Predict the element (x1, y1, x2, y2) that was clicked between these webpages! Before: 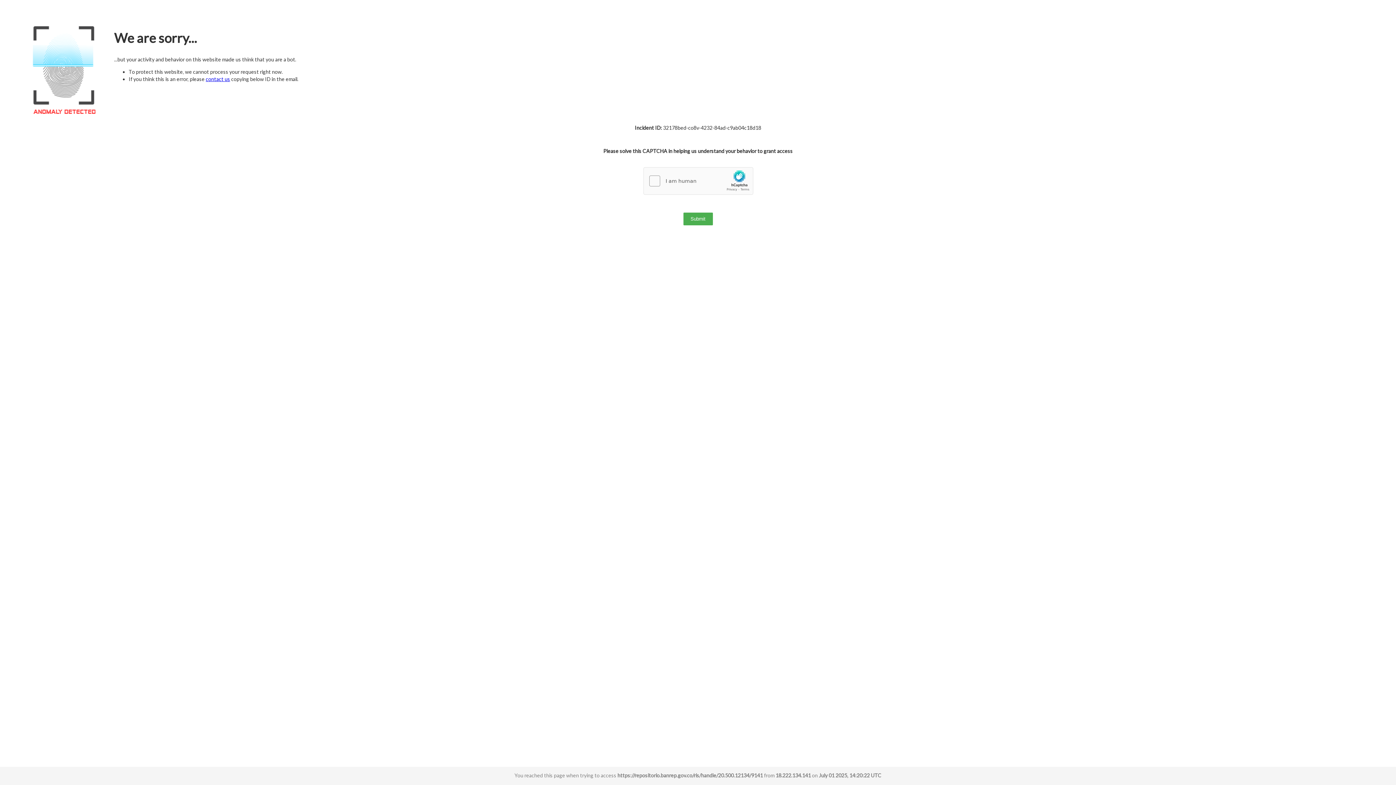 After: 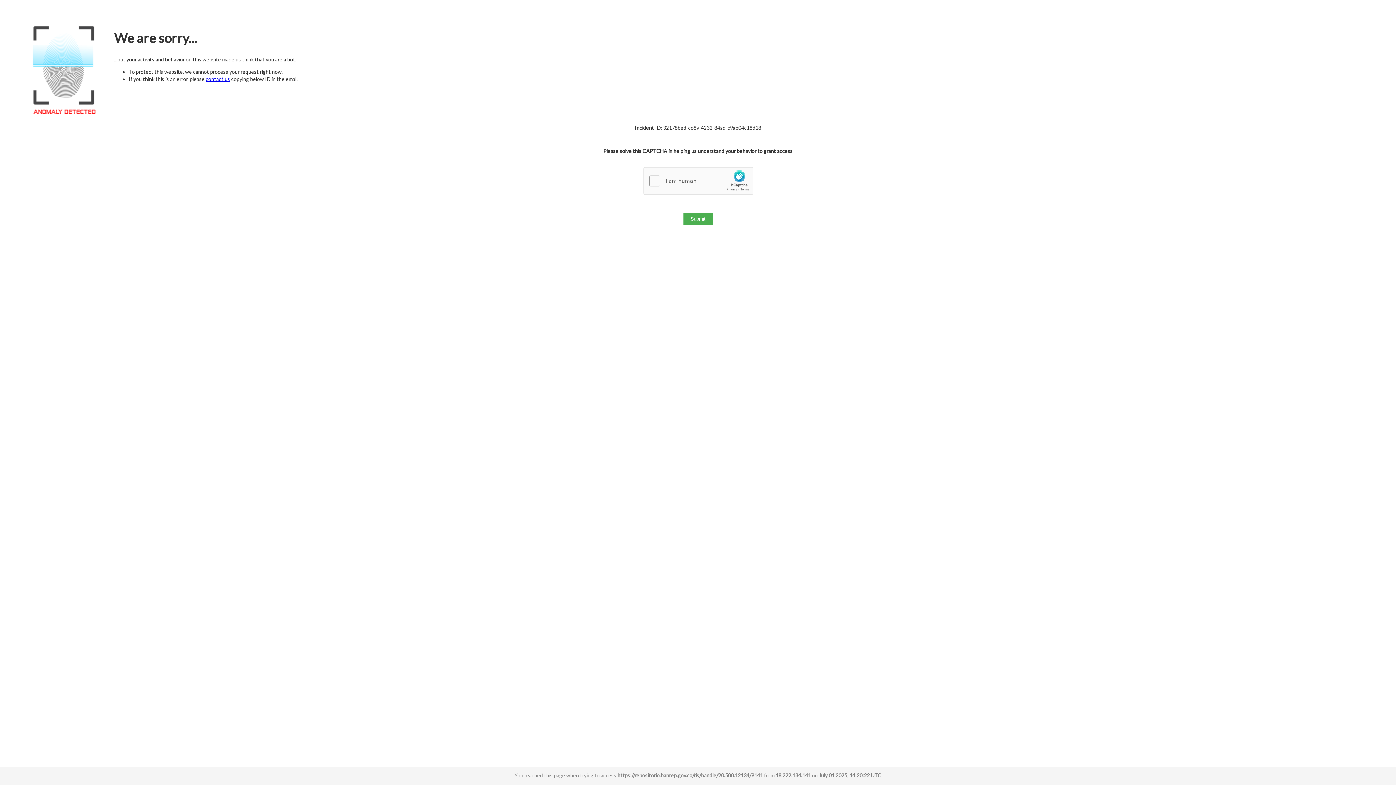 Action: label: contact us bbox: (205, 76, 230, 82)